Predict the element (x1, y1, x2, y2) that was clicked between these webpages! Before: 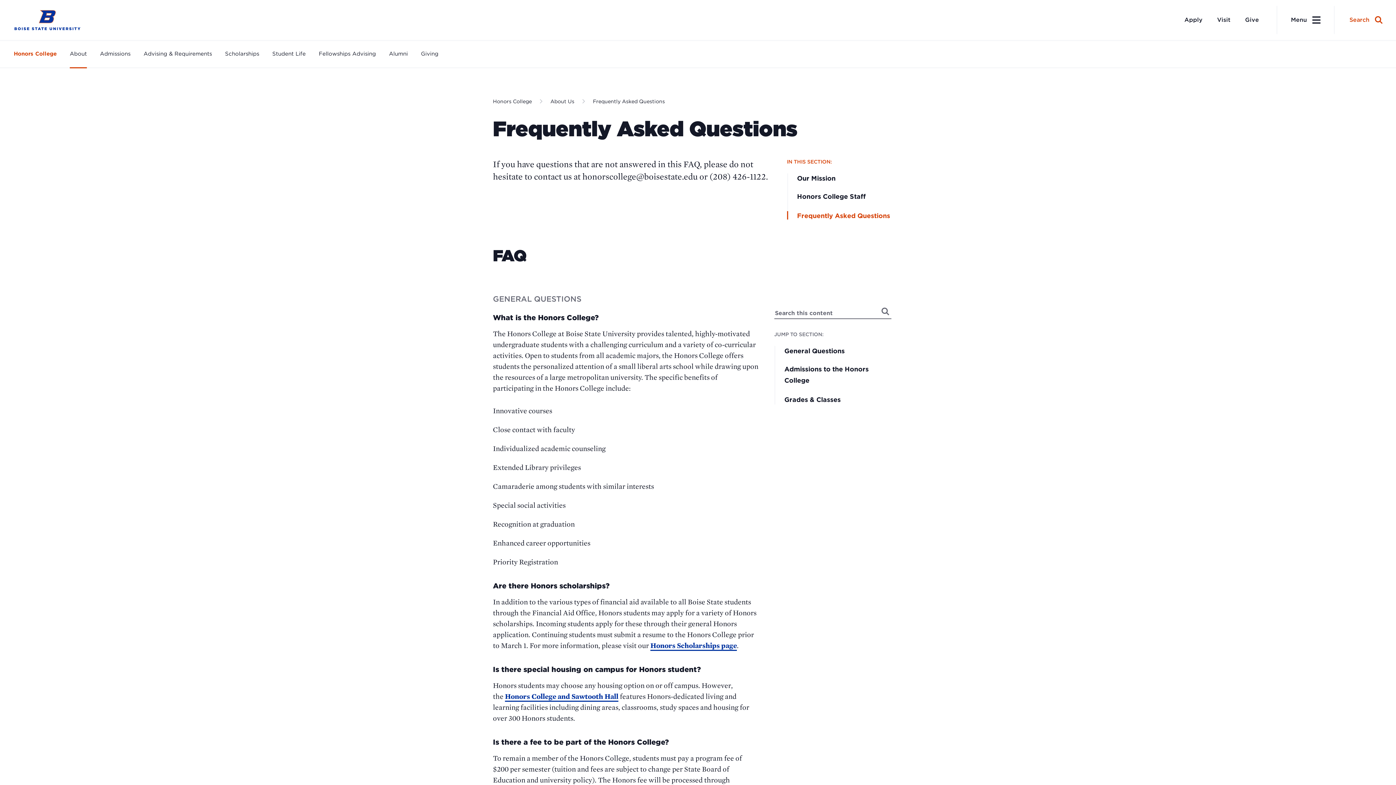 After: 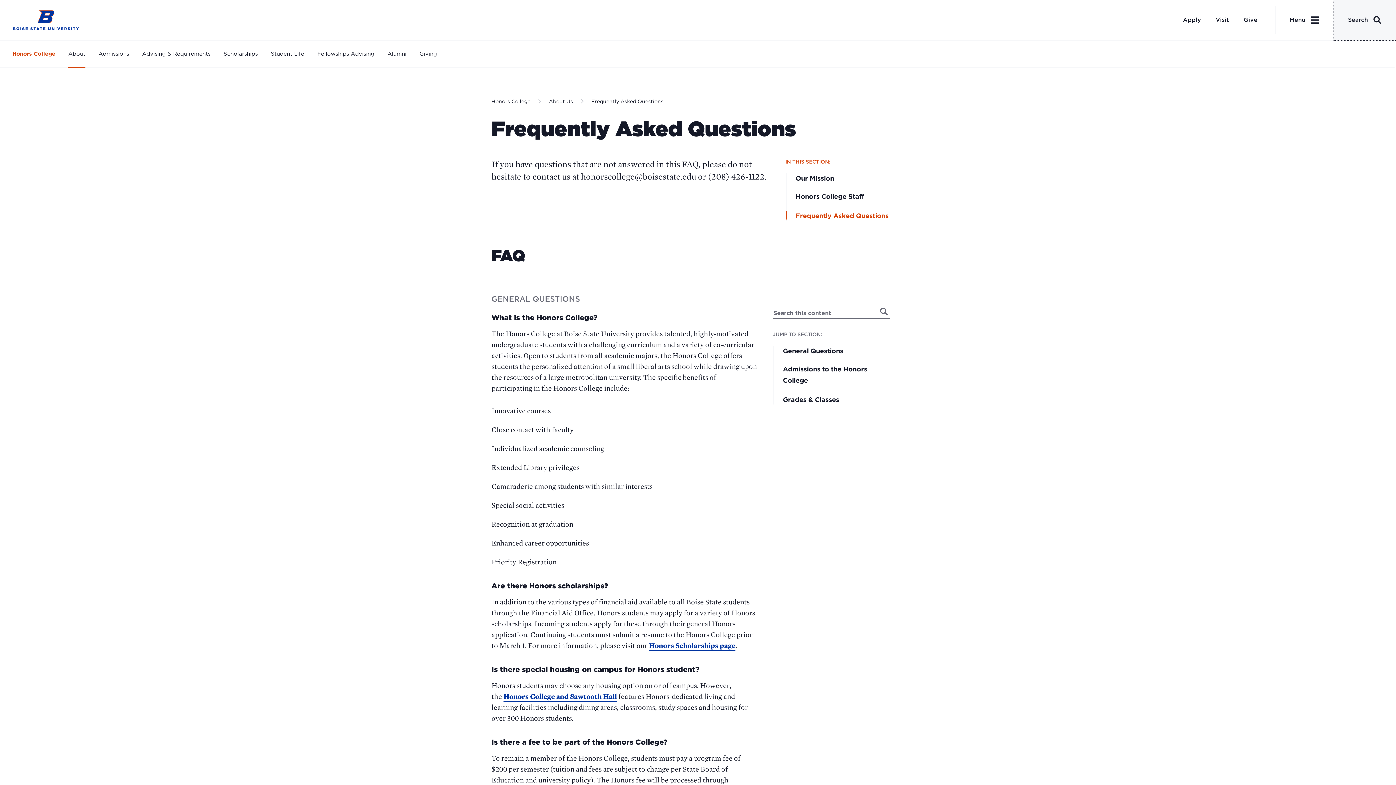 Action: bbox: (1335, 0, 1397, 40) label: Site Search Toggle